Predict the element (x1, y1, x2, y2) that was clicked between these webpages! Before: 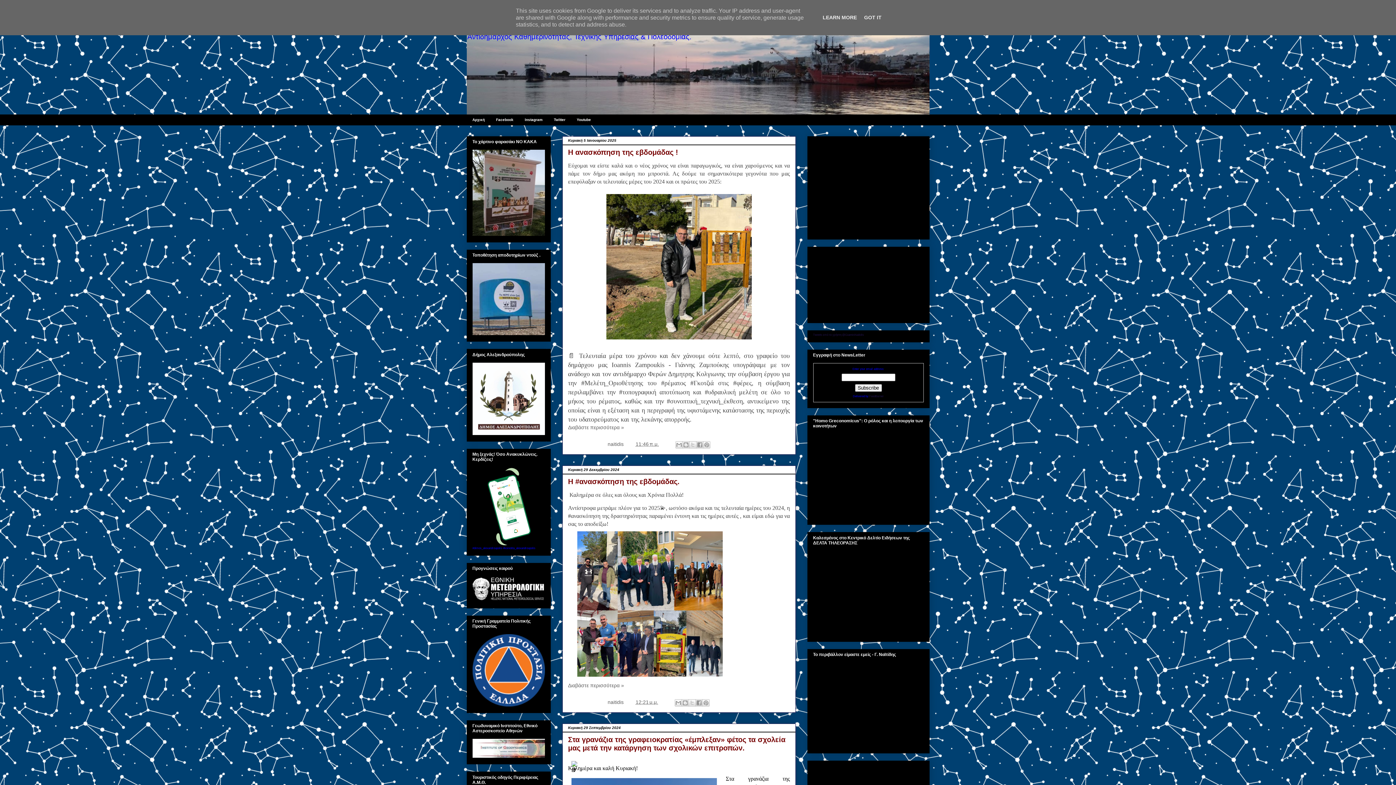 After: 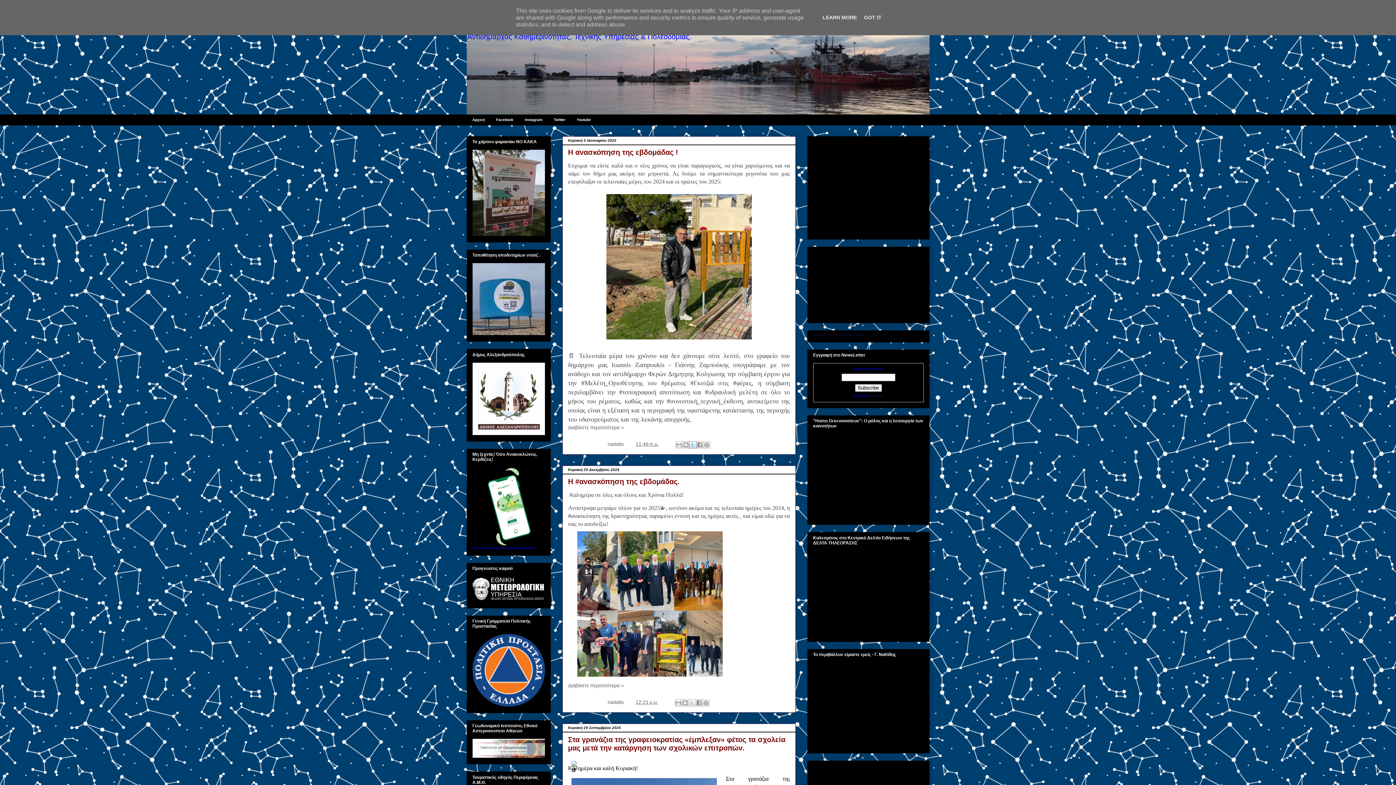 Action: bbox: (689, 441, 696, 448) label: Κοινοποίηση στο X